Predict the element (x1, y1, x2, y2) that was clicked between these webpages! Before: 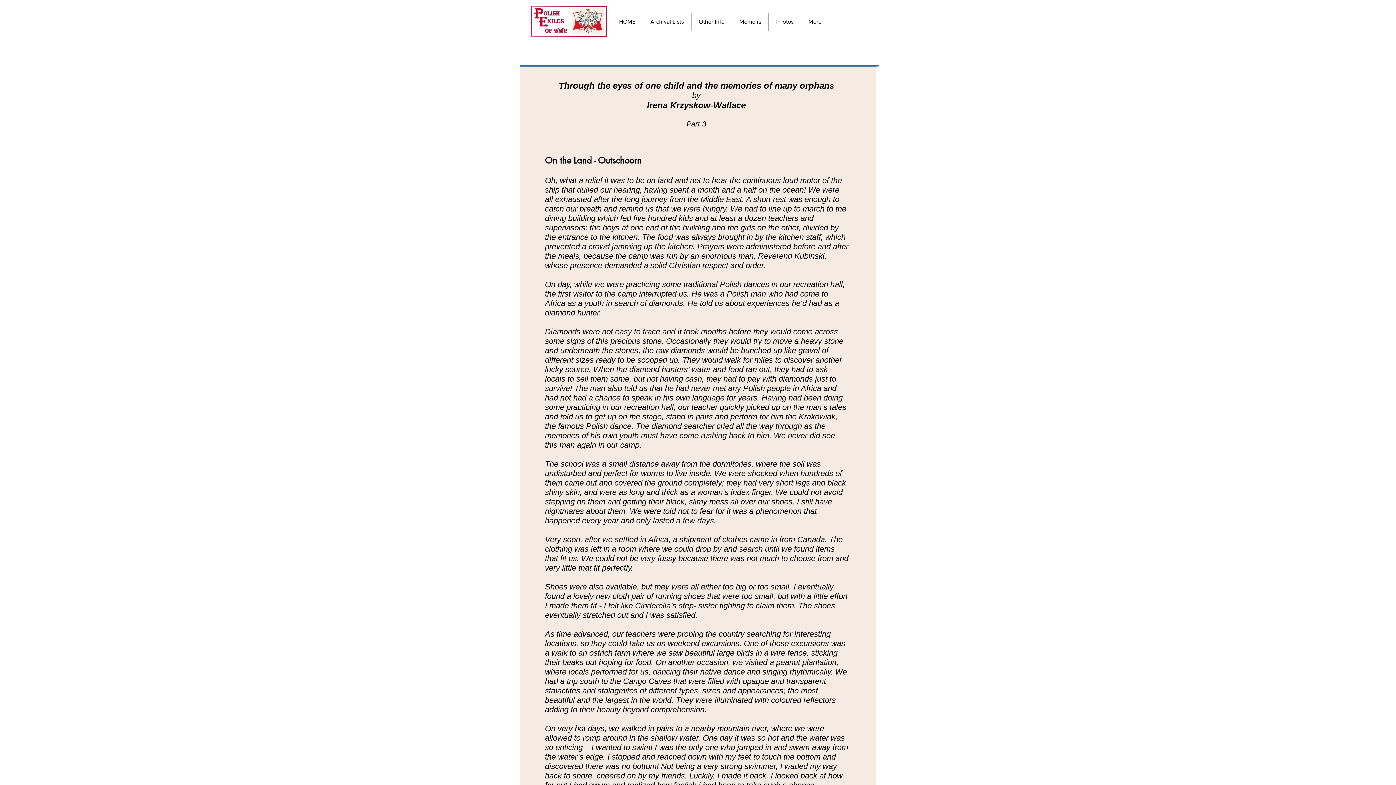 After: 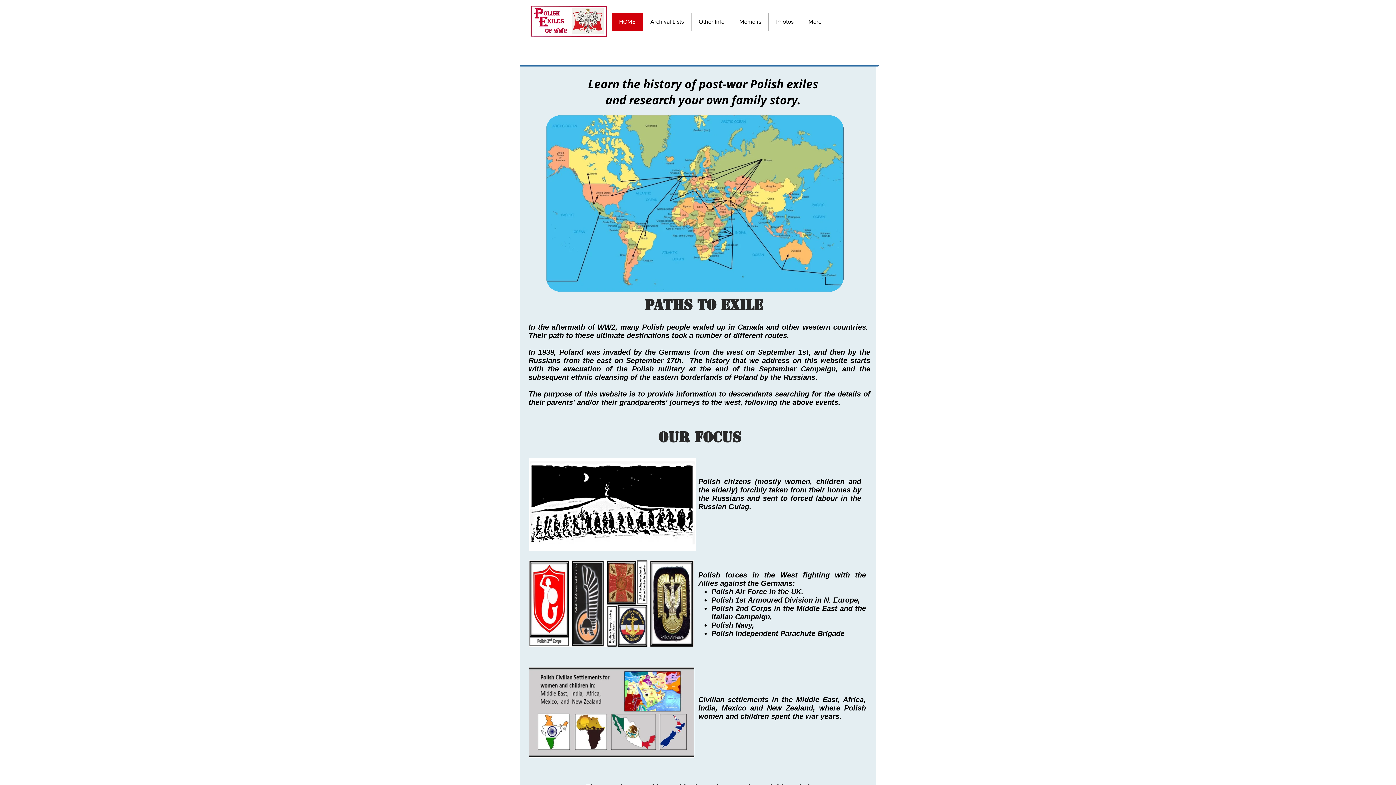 Action: label: HOME bbox: (612, 12, 642, 30)